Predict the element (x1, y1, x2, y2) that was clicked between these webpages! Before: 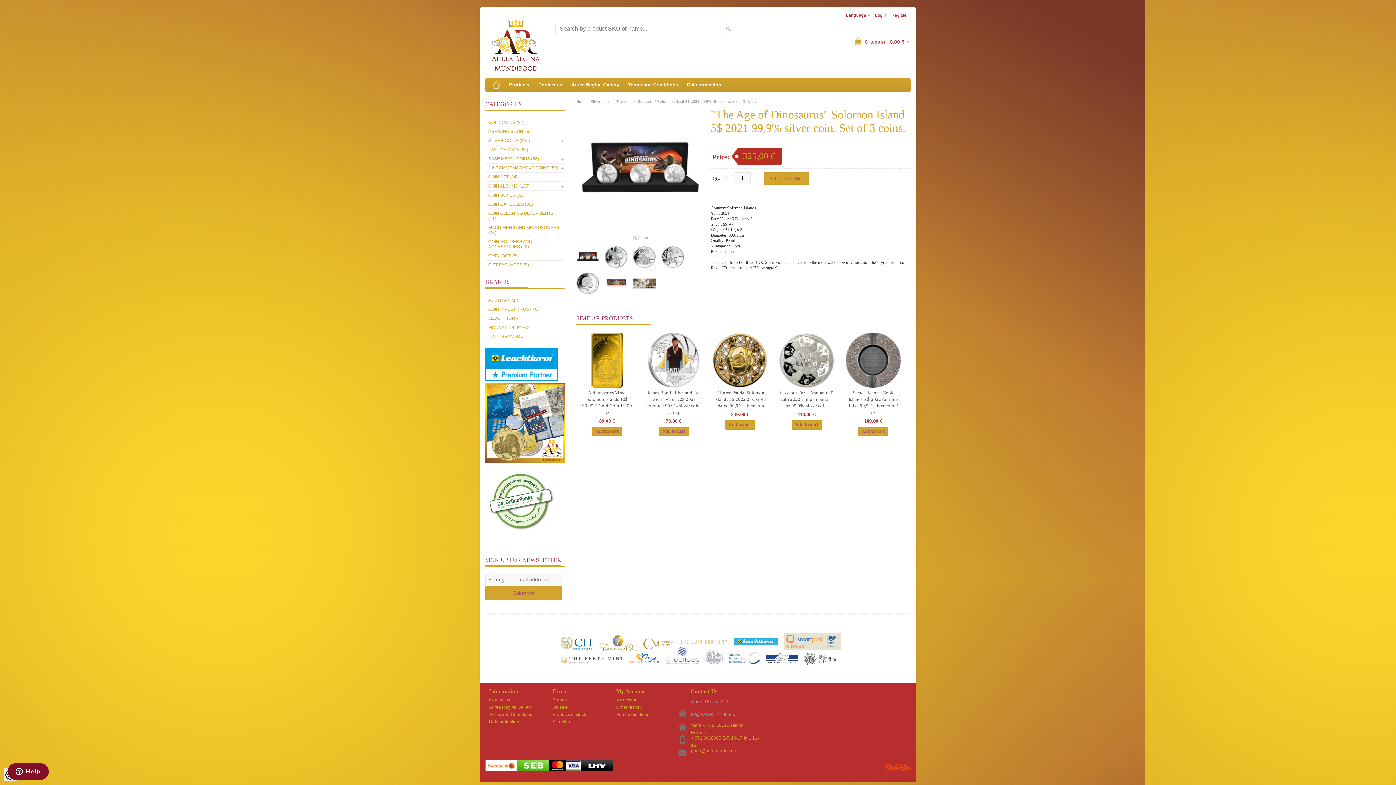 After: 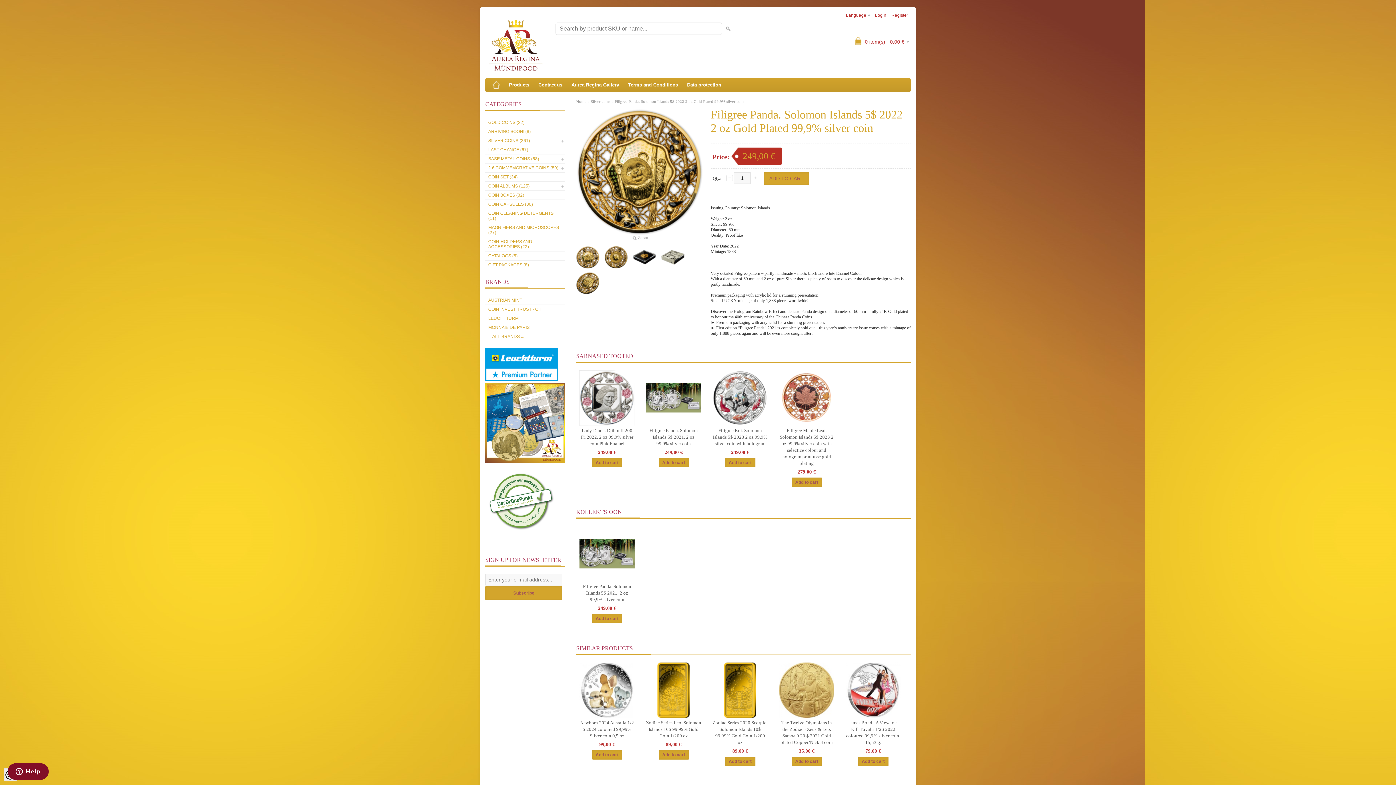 Action: bbox: (709, 332, 770, 388)